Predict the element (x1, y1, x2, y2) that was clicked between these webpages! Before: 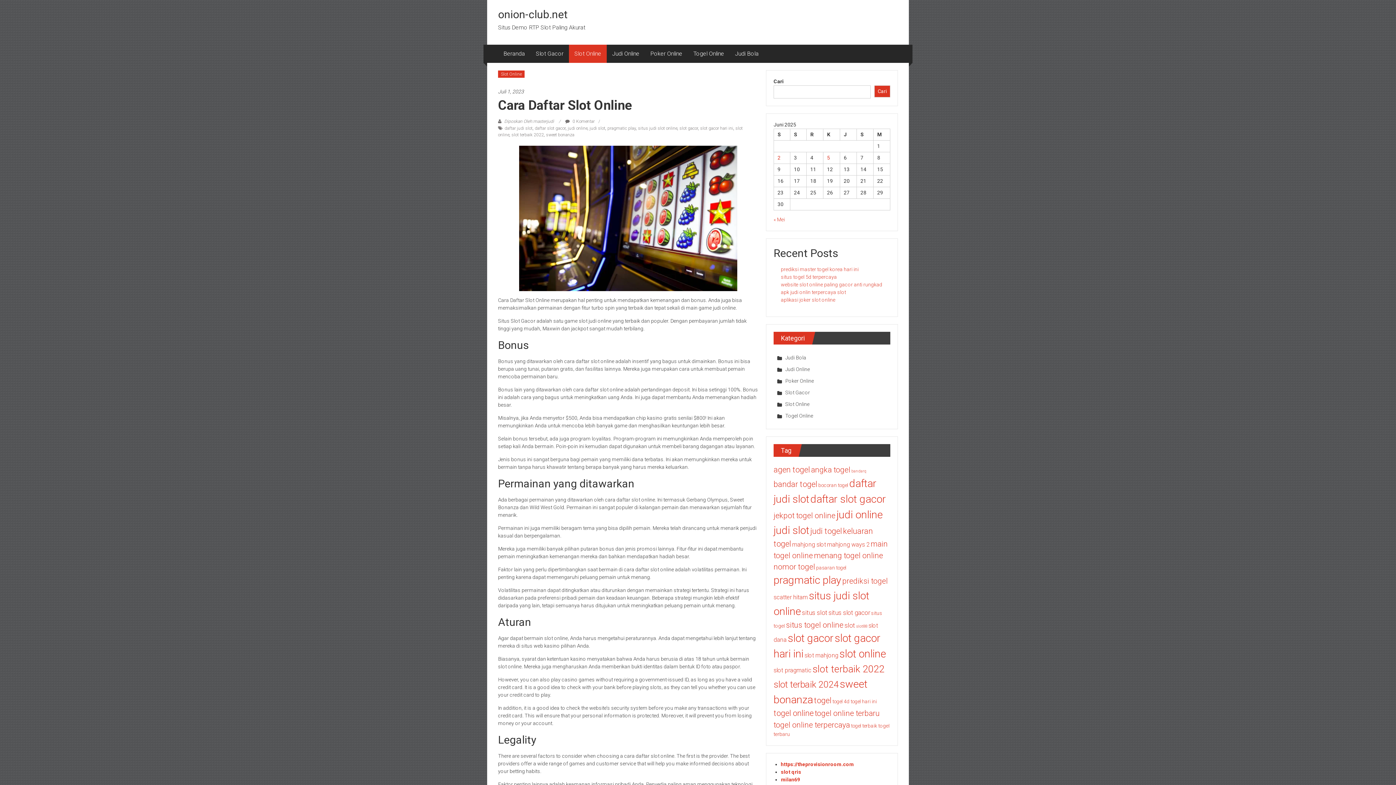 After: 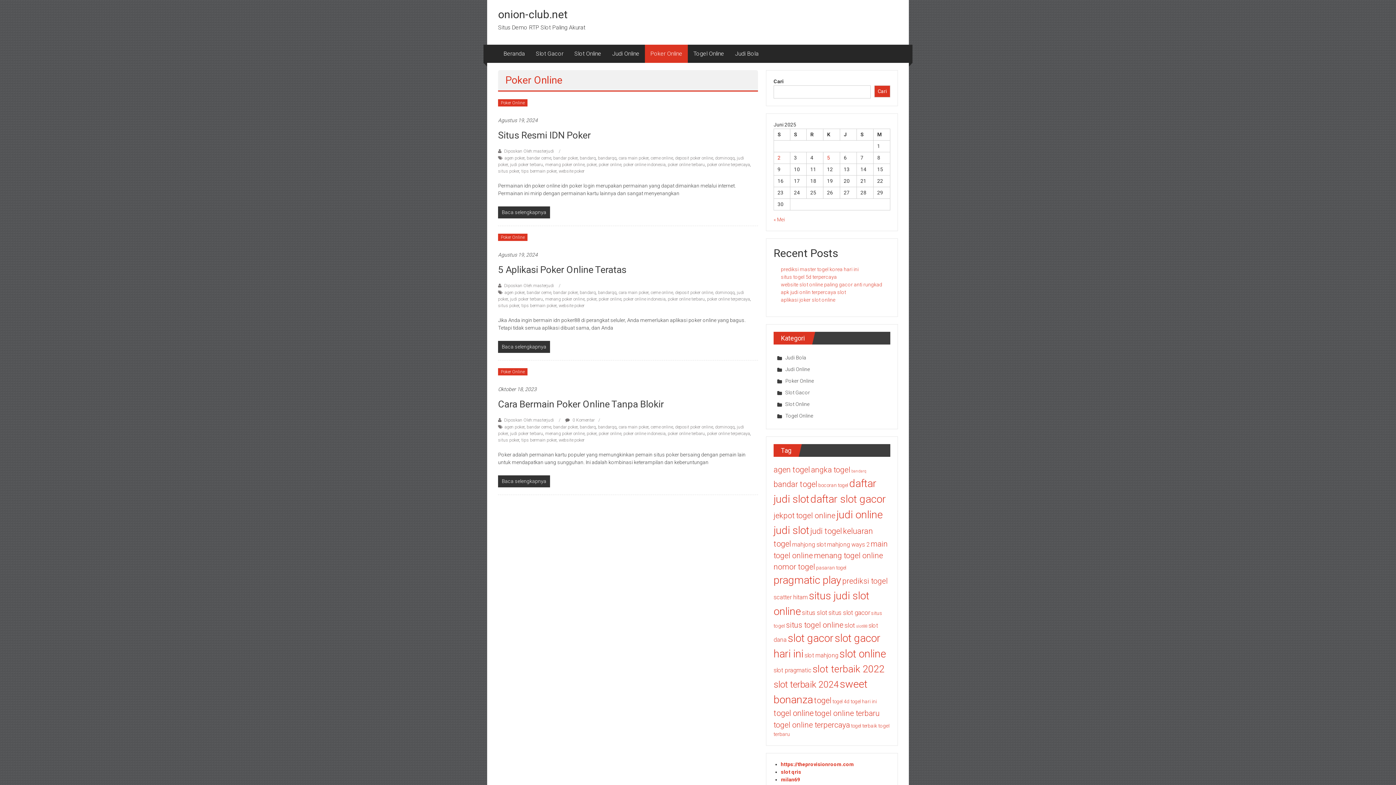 Action: bbox: (777, 378, 814, 384) label: Poker Online